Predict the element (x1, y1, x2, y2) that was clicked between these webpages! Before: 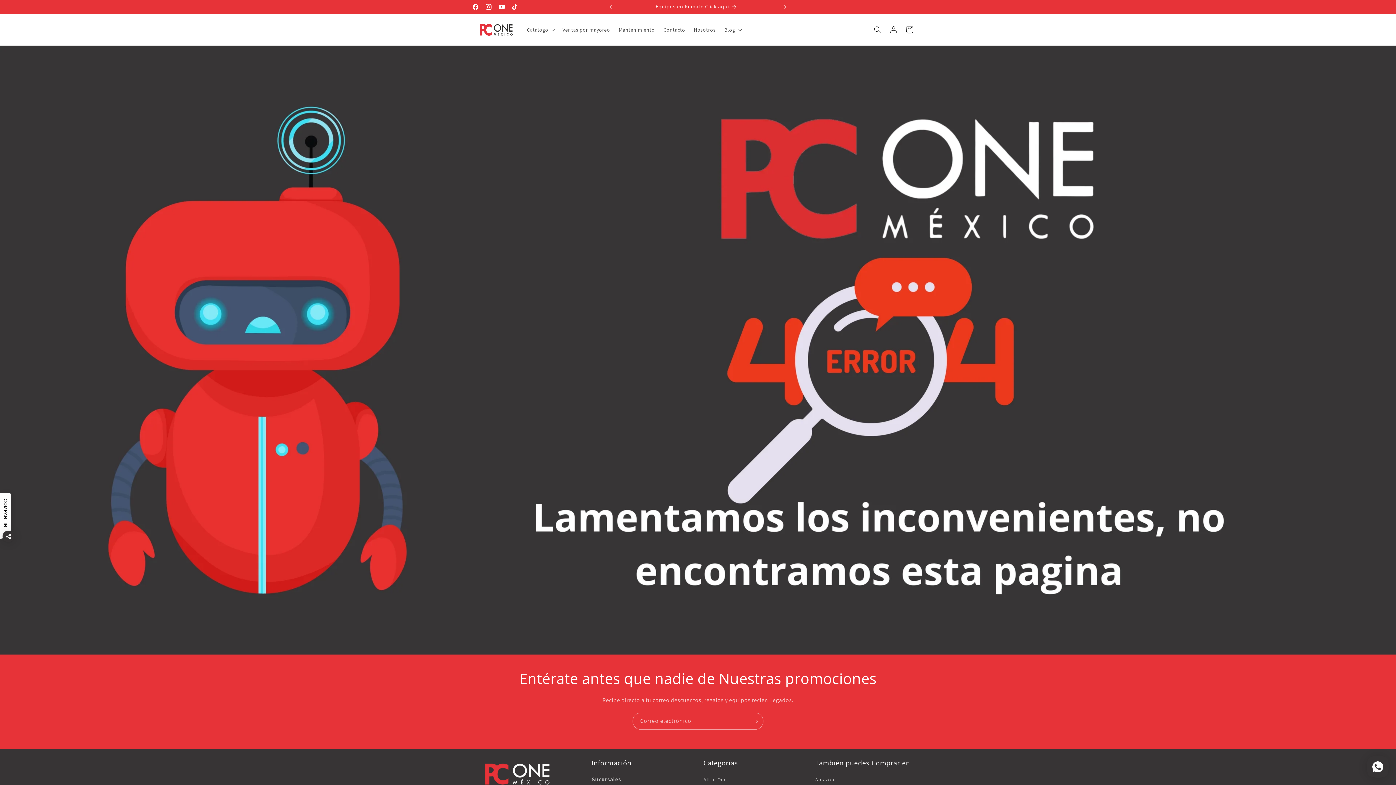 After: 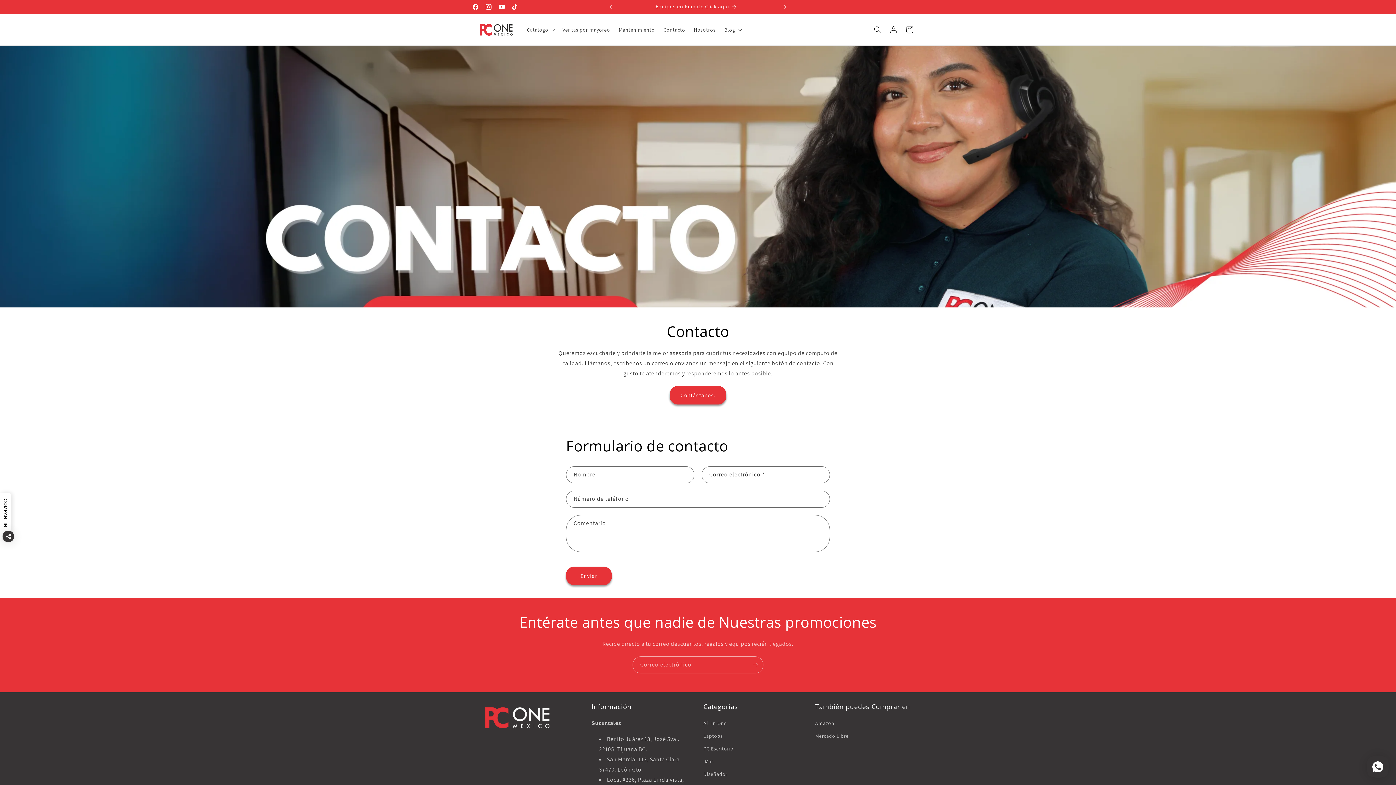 Action: bbox: (659, 22, 689, 37) label: Contacto